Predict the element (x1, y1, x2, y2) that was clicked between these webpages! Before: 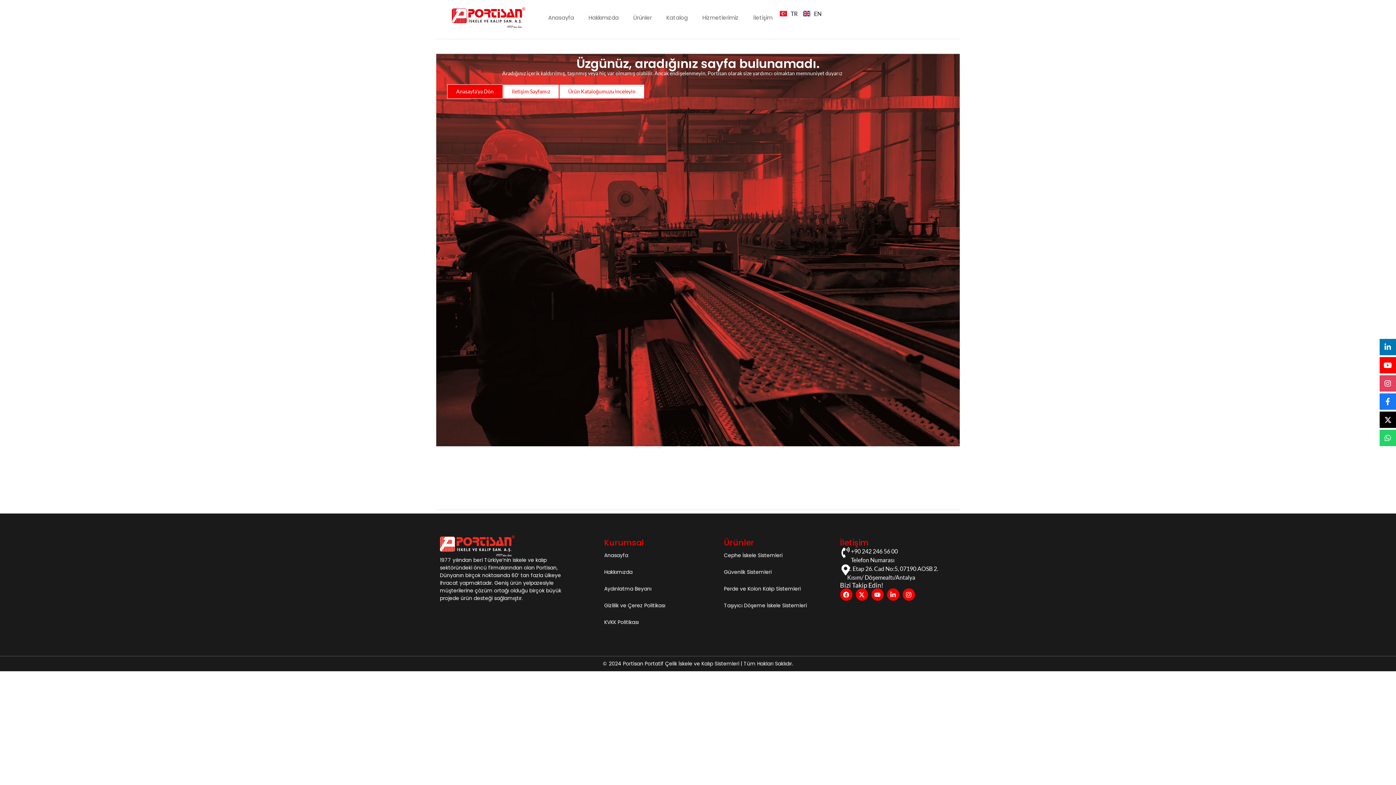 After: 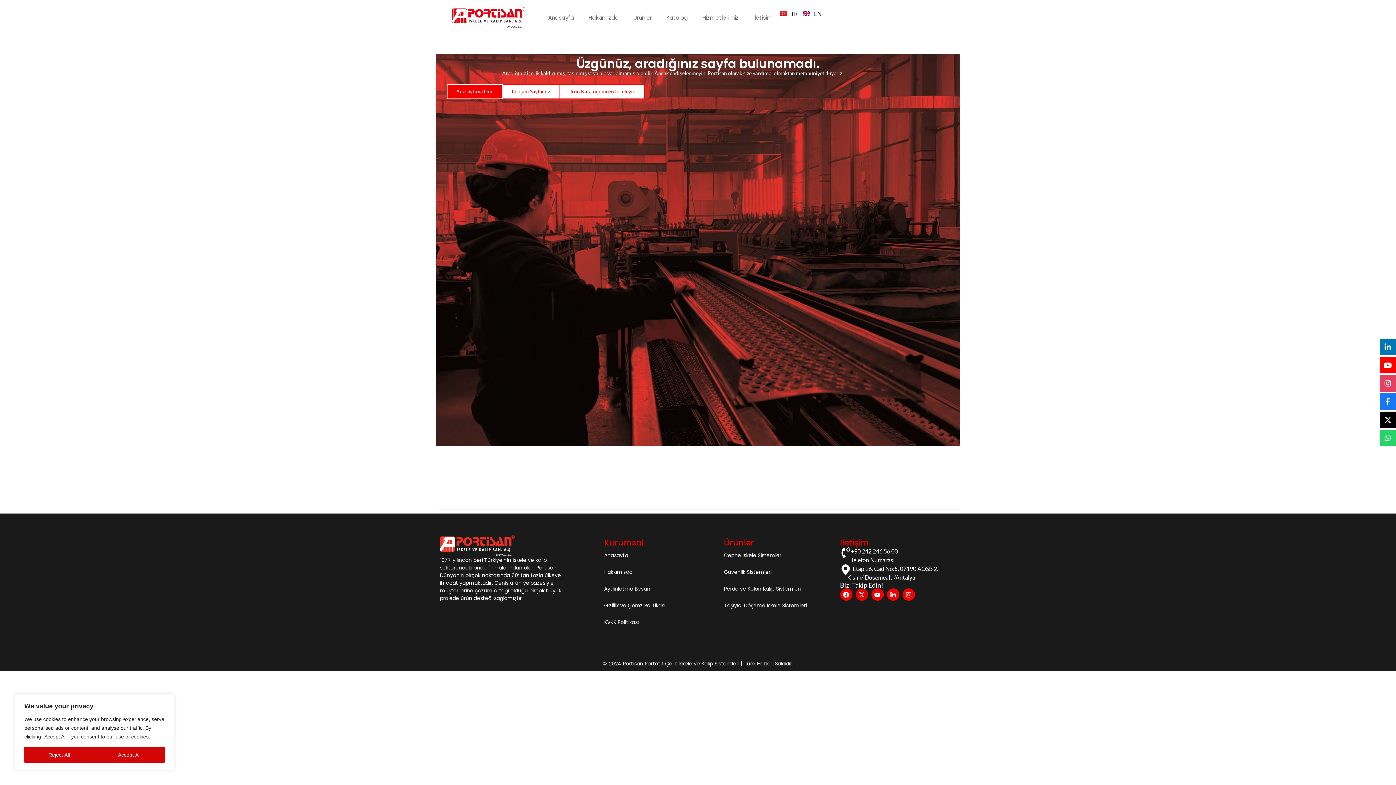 Action: label: X-twitter bbox: (855, 588, 868, 601)